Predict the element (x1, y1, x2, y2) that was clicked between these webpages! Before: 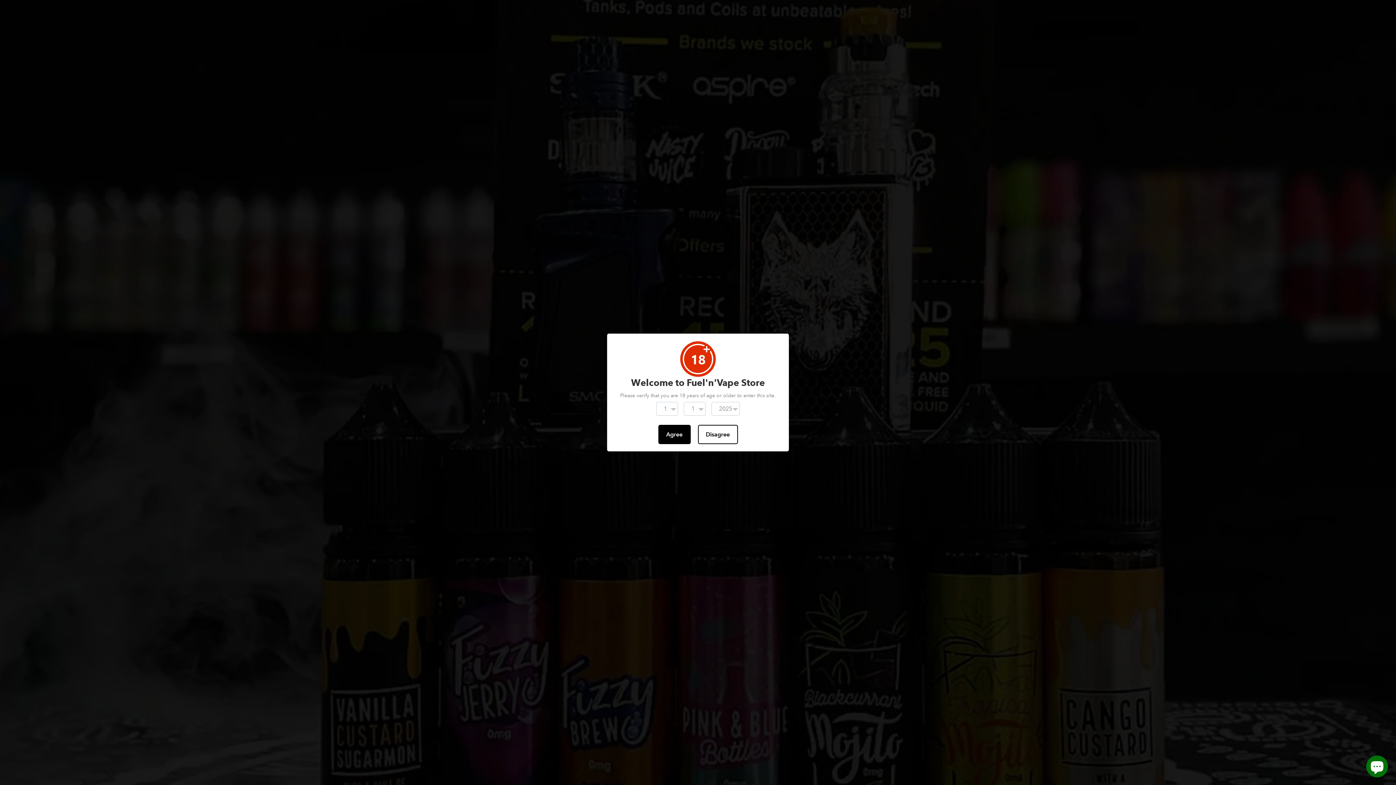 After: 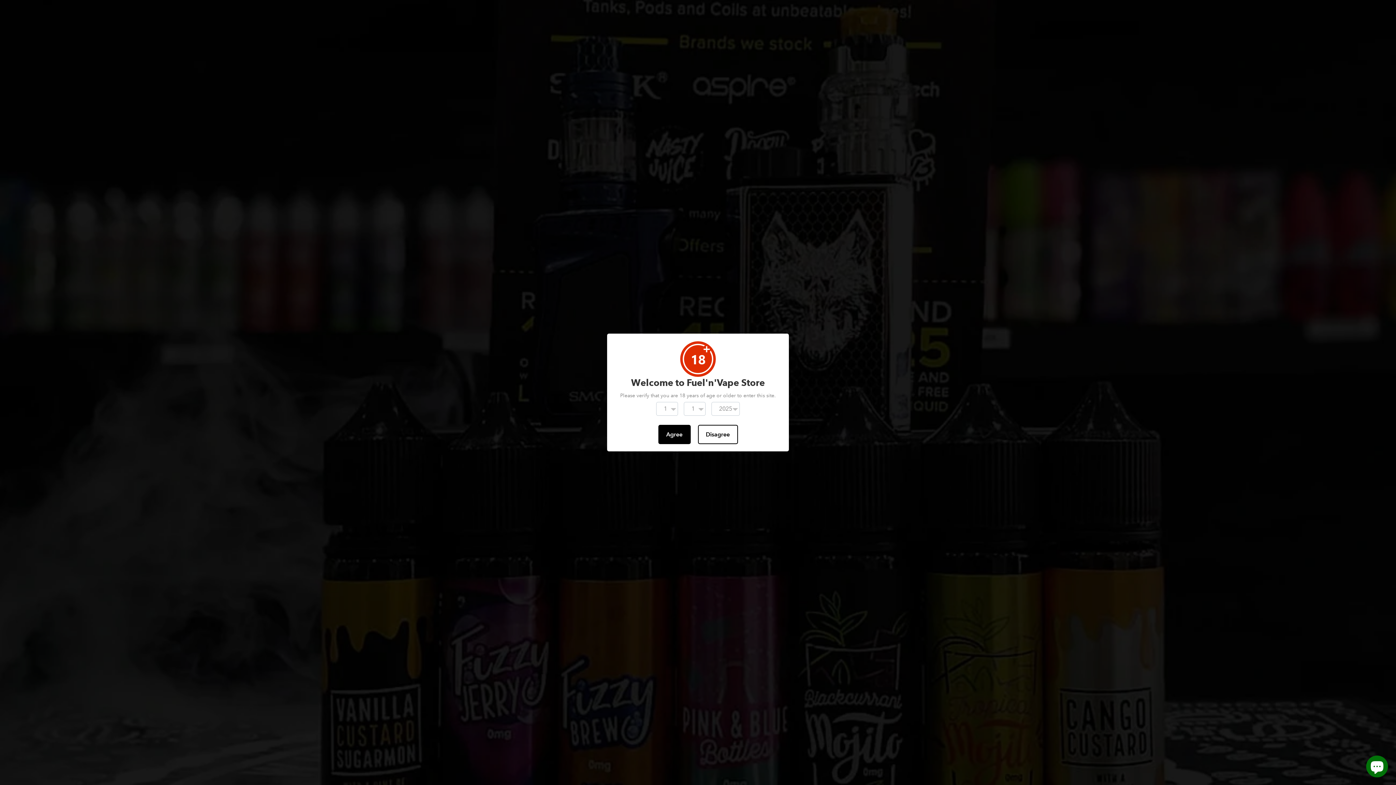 Action: bbox: (658, 425, 690, 444) label: Agree